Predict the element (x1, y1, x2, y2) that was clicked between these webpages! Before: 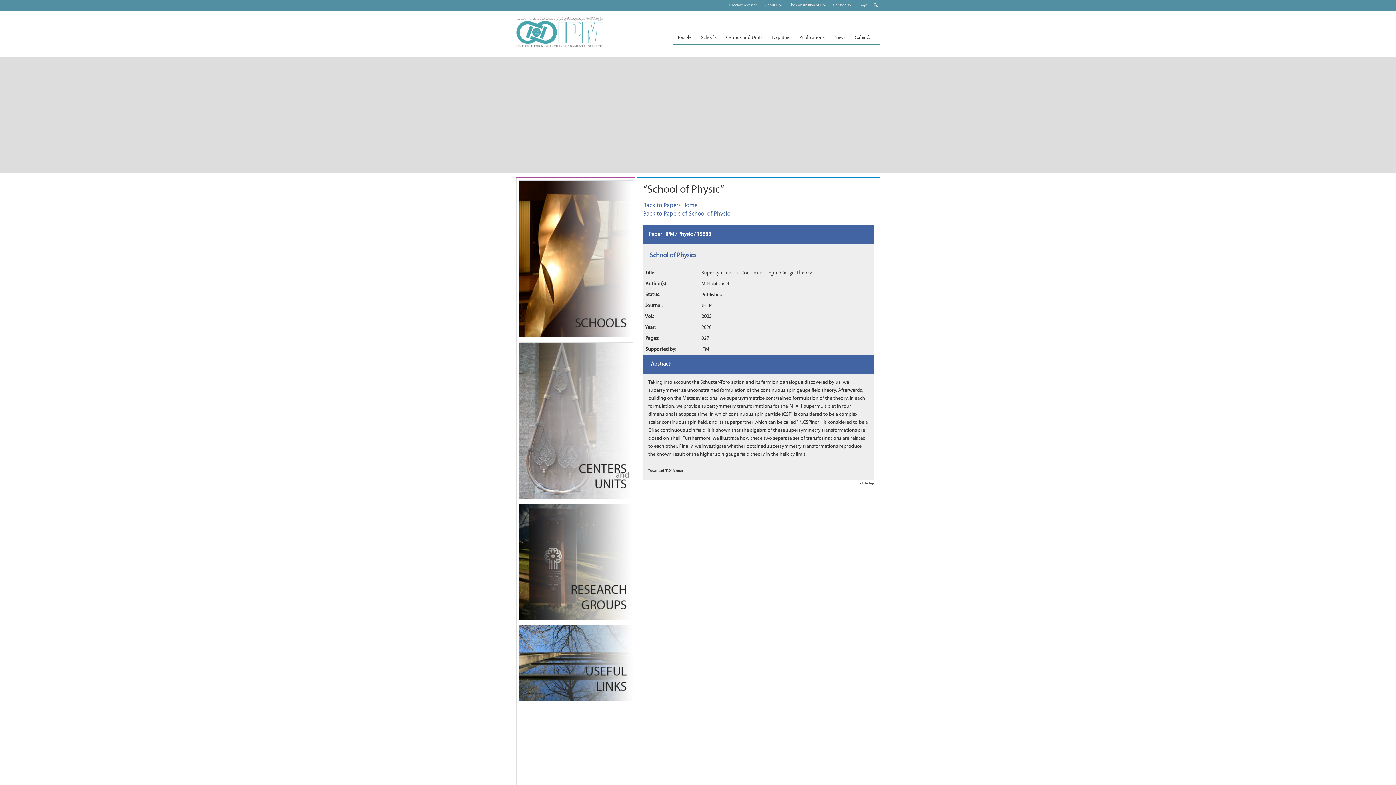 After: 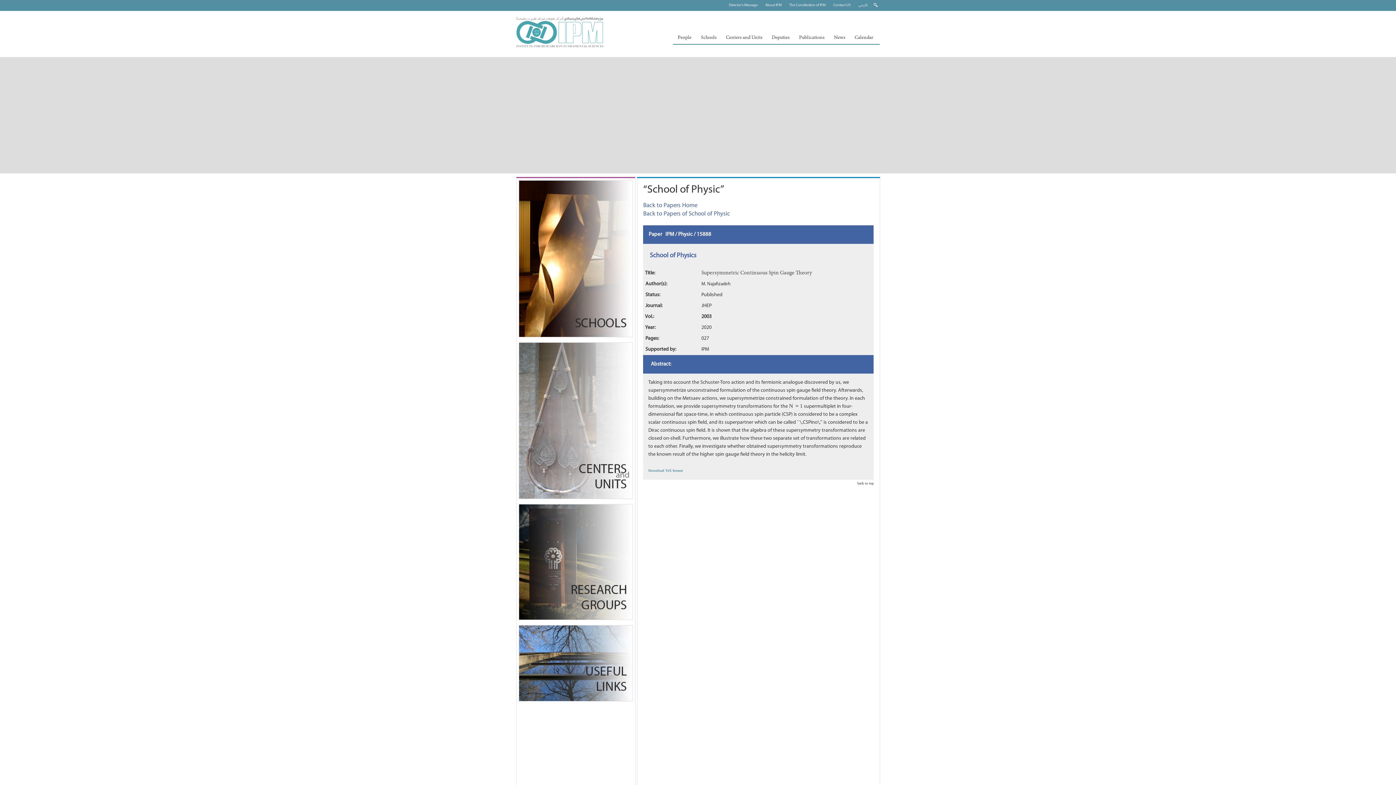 Action: bbox: (648, 468, 683, 472) label: Download TeX format